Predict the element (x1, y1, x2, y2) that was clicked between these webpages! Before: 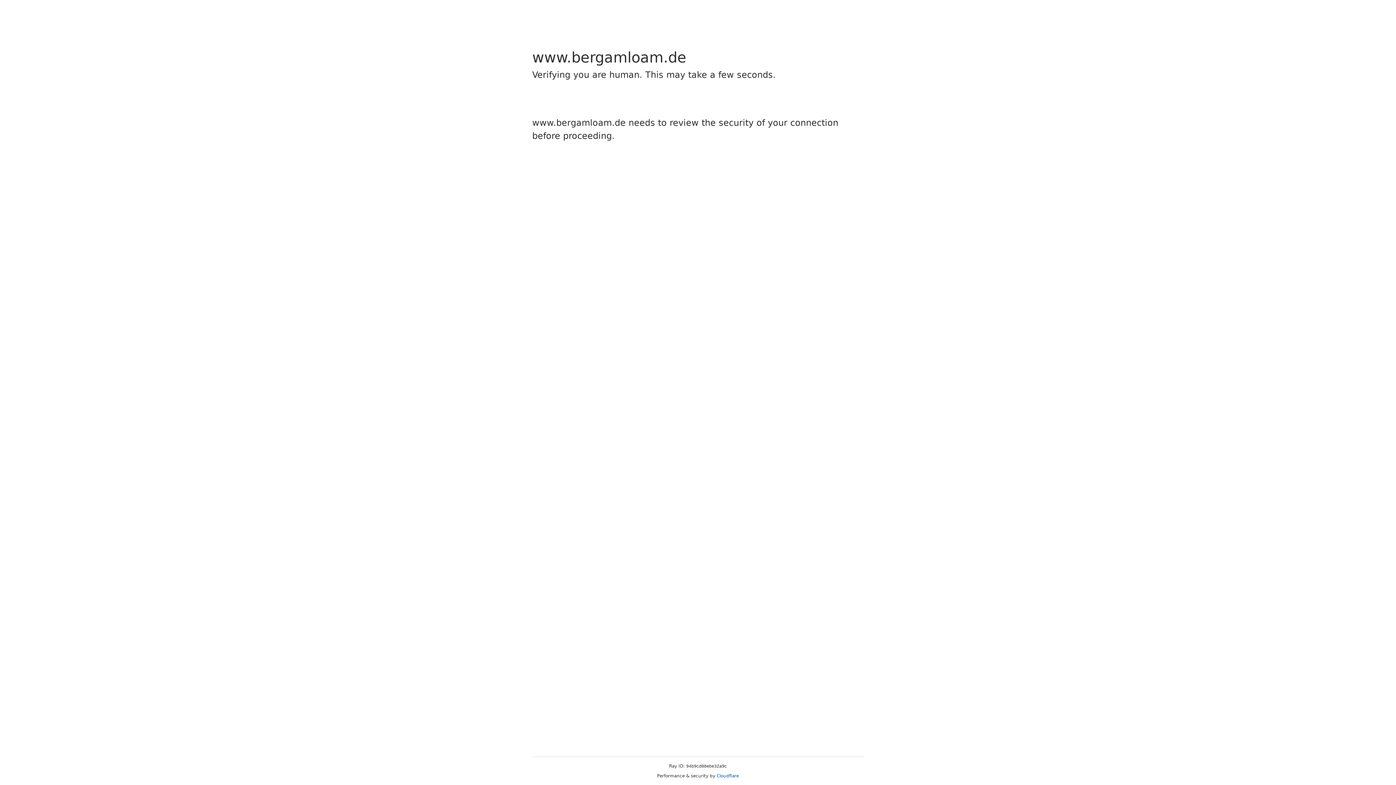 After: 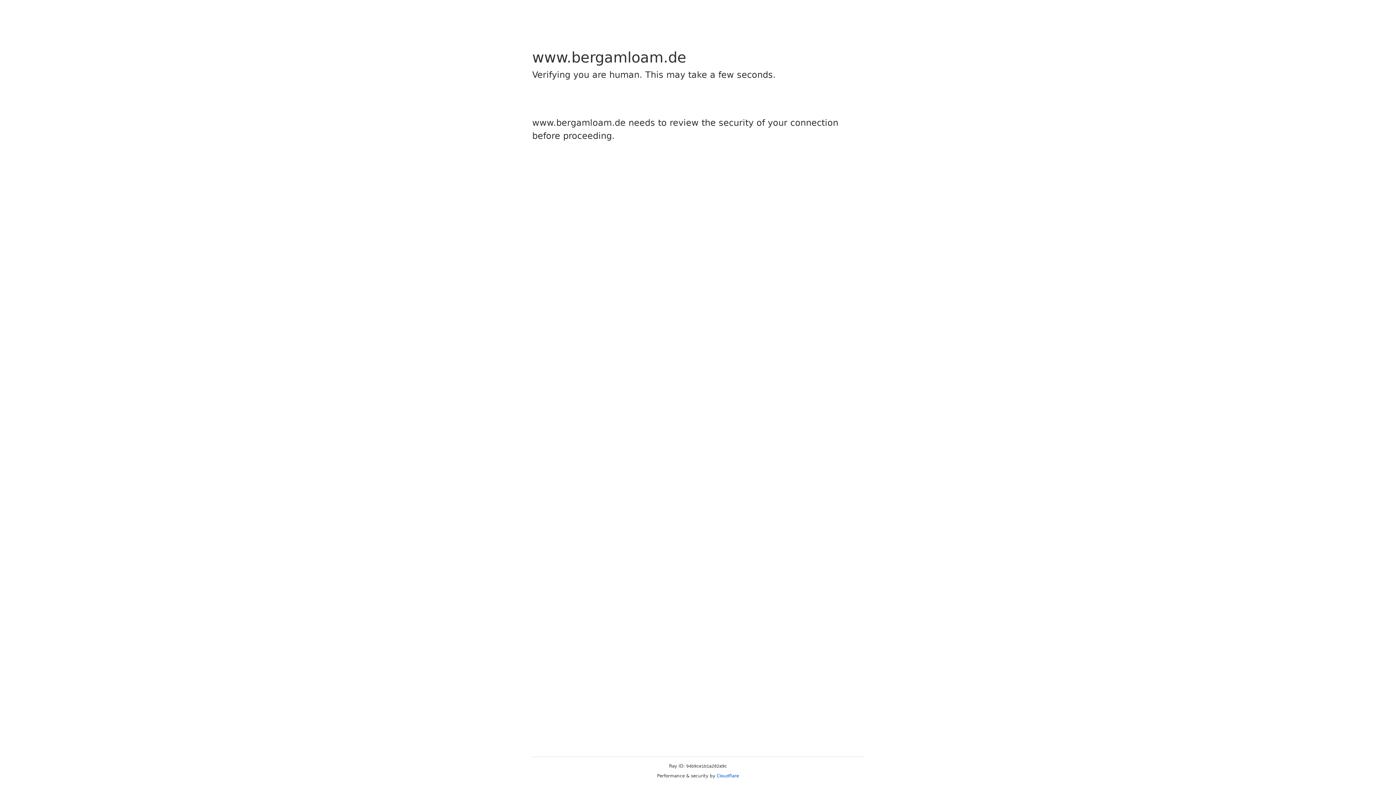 Action: label: Cloudflare bbox: (716, 773, 739, 778)